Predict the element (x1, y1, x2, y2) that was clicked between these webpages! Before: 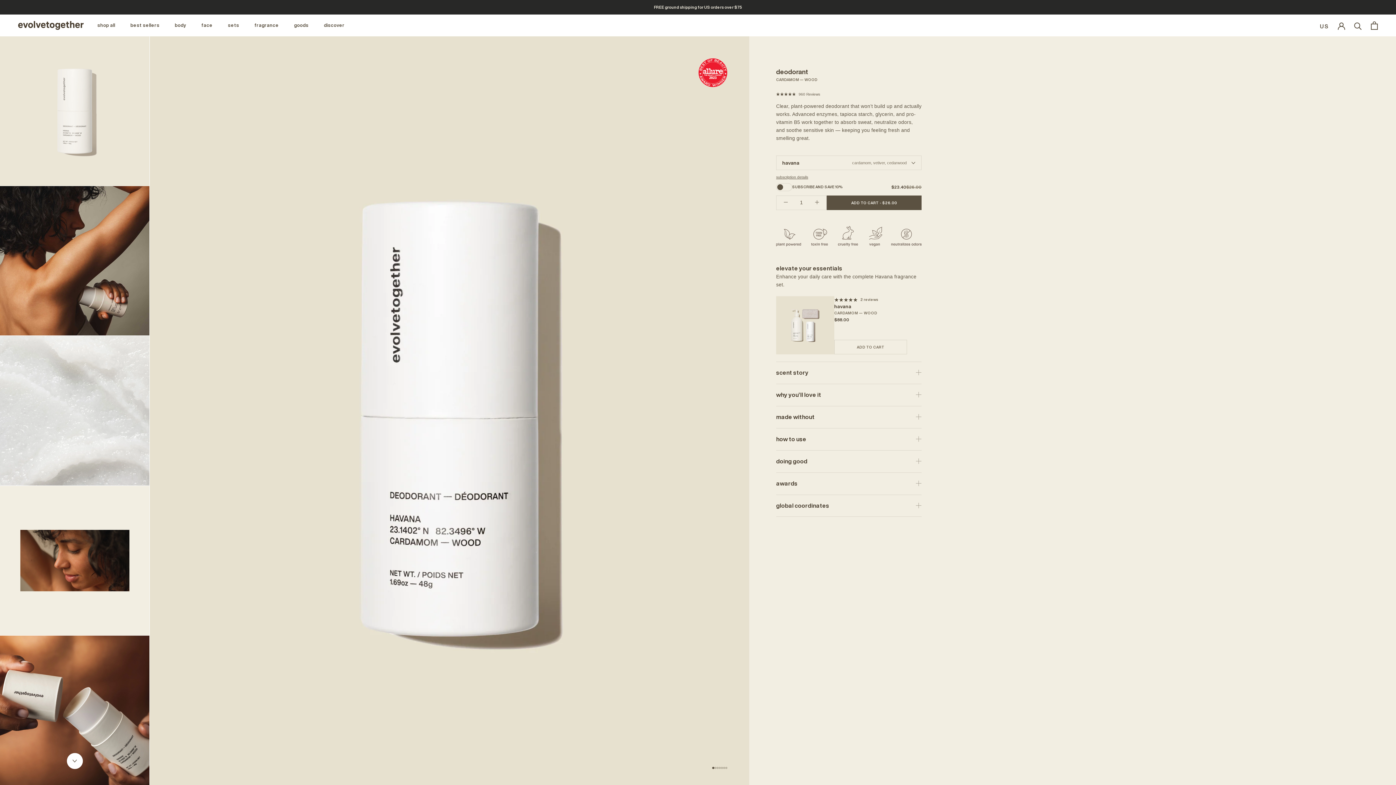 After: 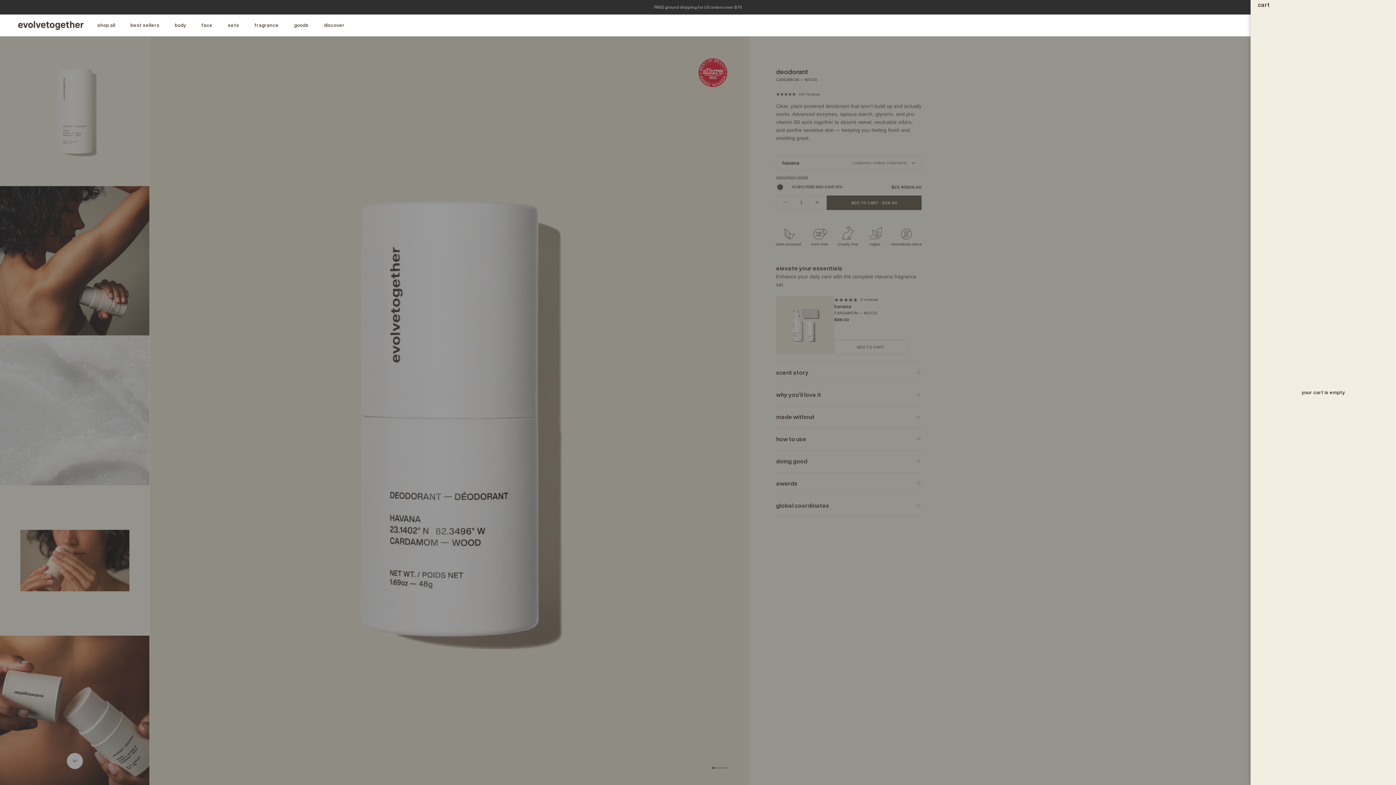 Action: label: Open cart bbox: (1371, 21, 1378, 29)